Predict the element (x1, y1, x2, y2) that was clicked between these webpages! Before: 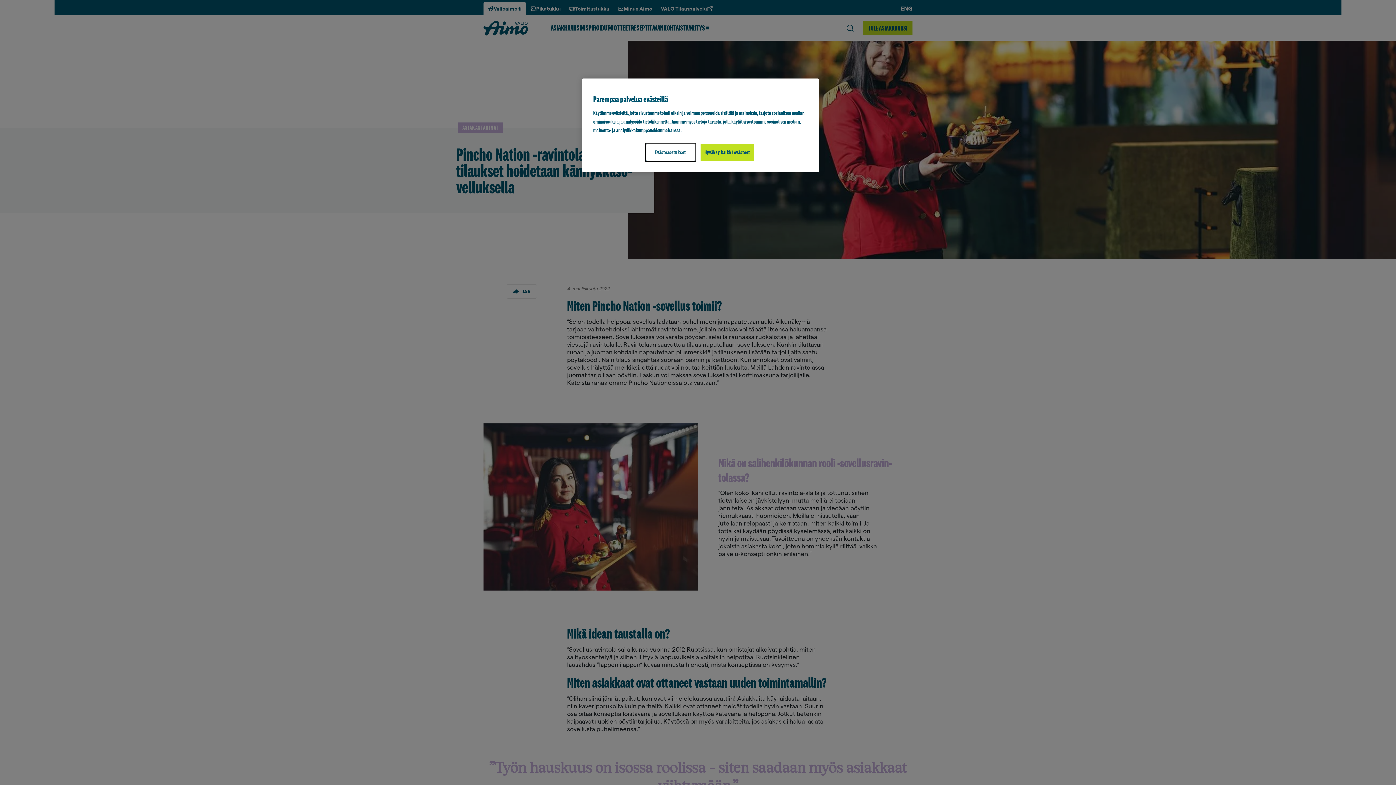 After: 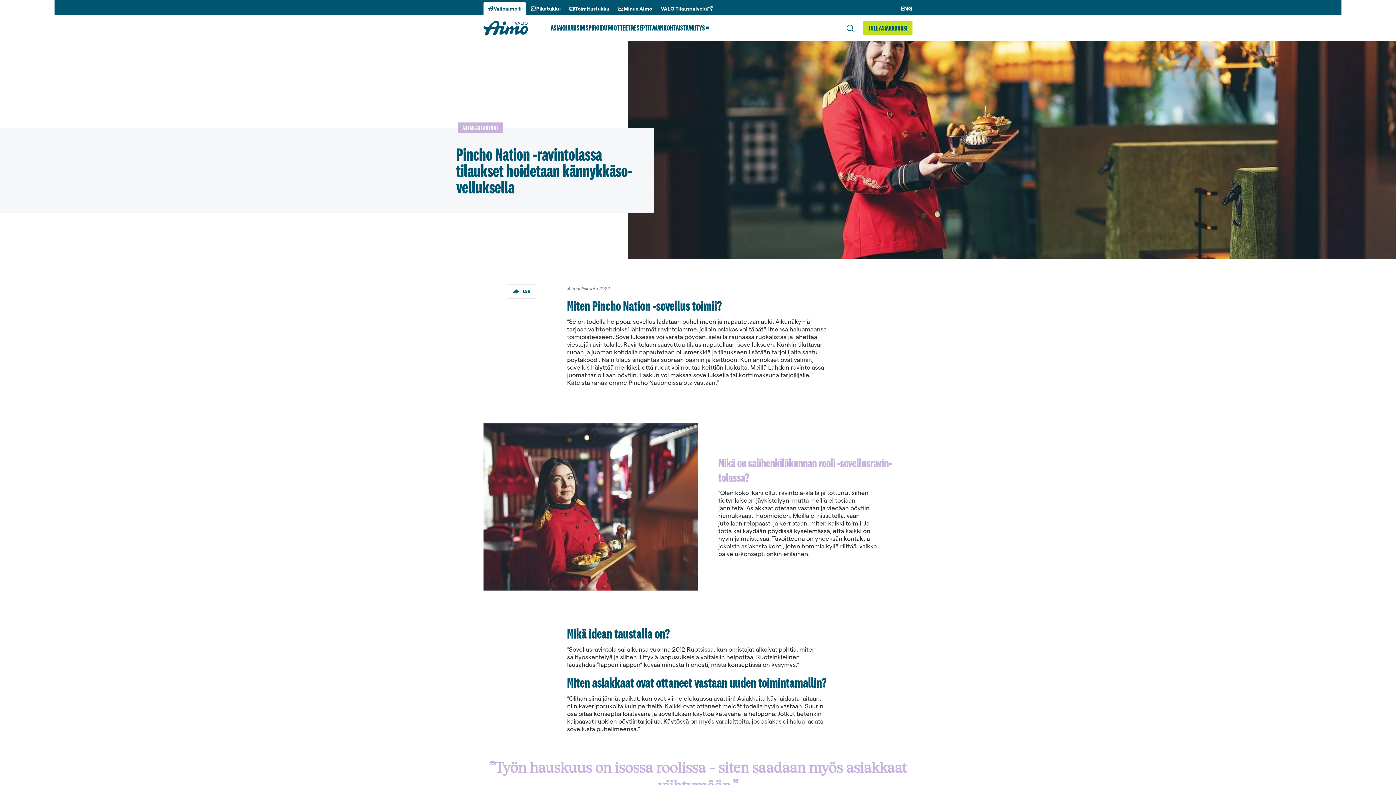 Action: label: Hyväksy kaikki evästeet bbox: (700, 144, 754, 161)